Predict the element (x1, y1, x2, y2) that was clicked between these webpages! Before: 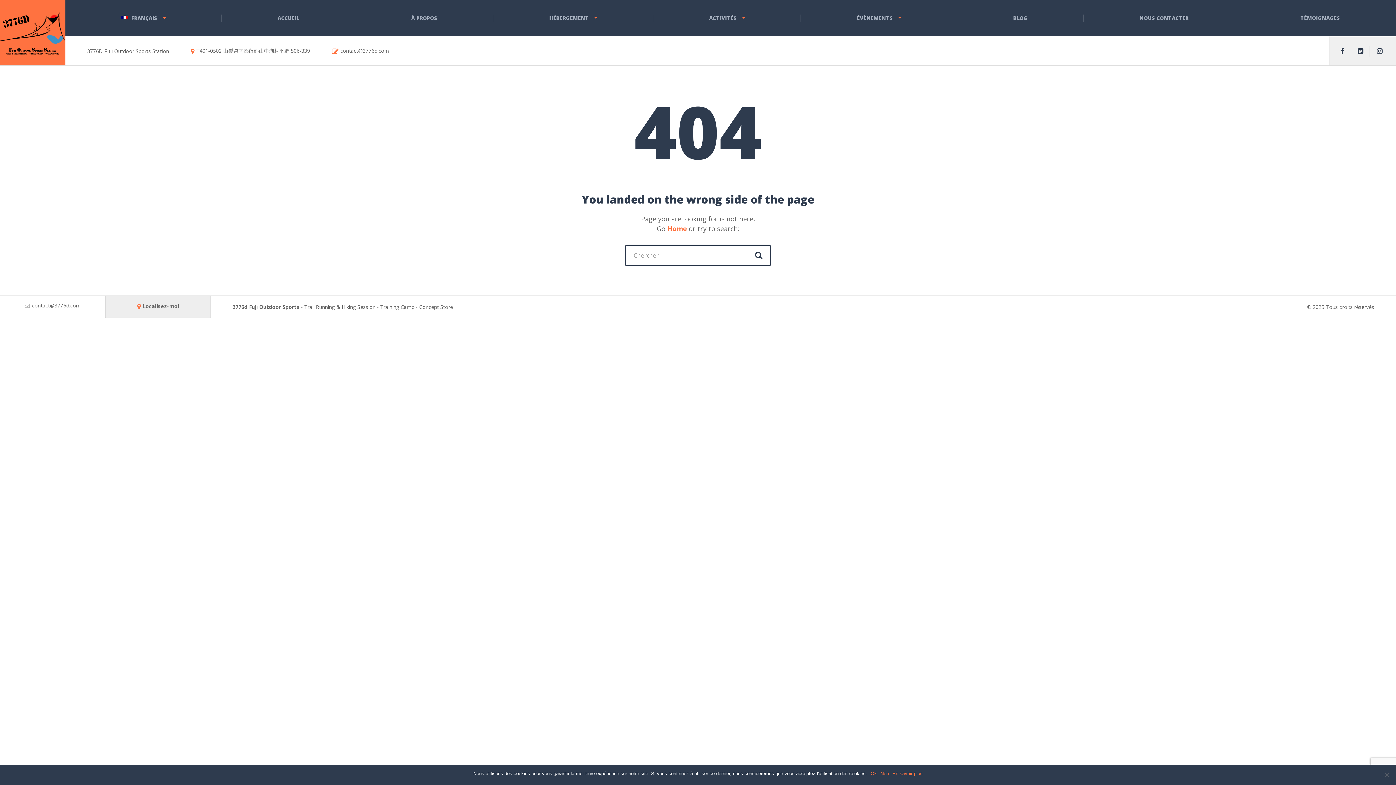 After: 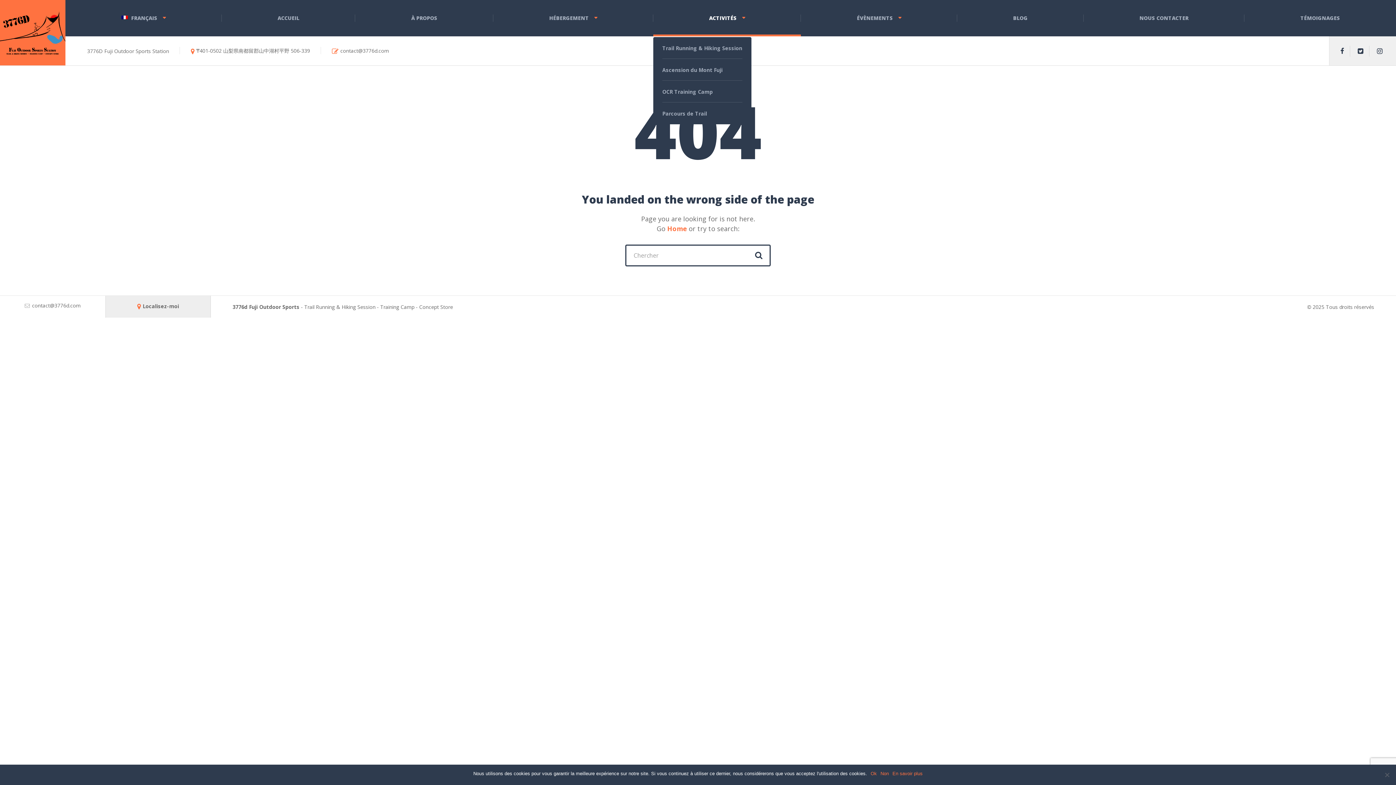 Action: label: ACTIVITÉS bbox: (653, 0, 801, 36)